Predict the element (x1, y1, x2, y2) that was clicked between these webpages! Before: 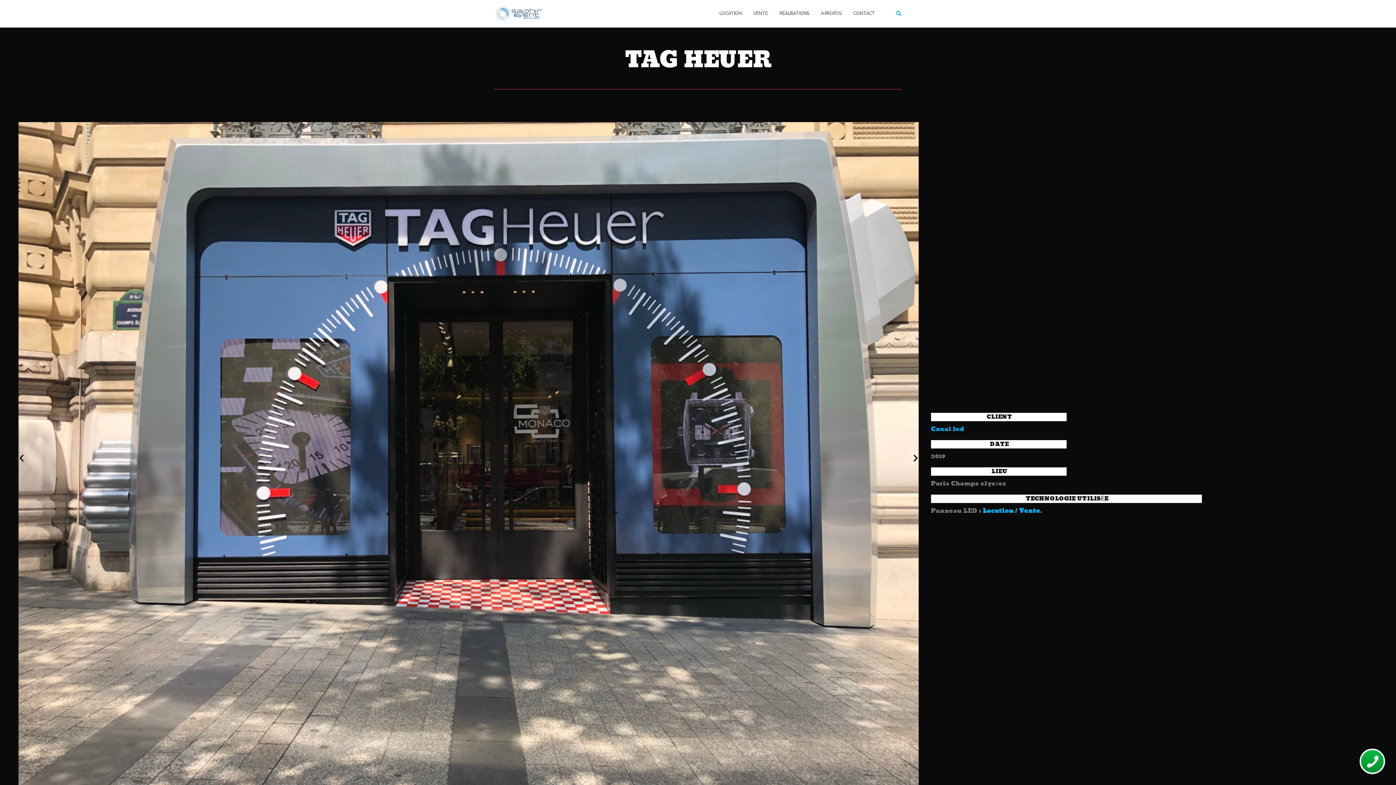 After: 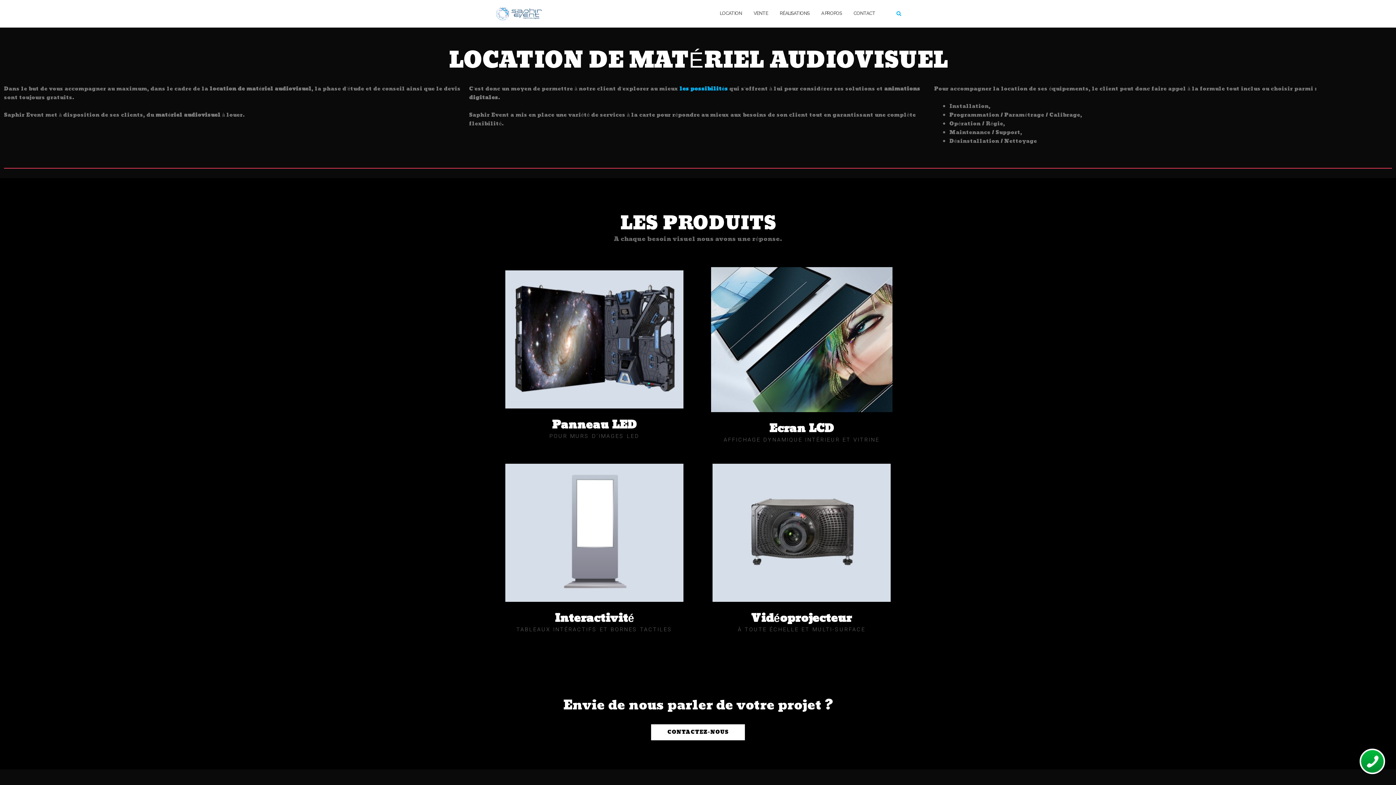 Action: label: LOCATION bbox: (719, 3, 741, 23)